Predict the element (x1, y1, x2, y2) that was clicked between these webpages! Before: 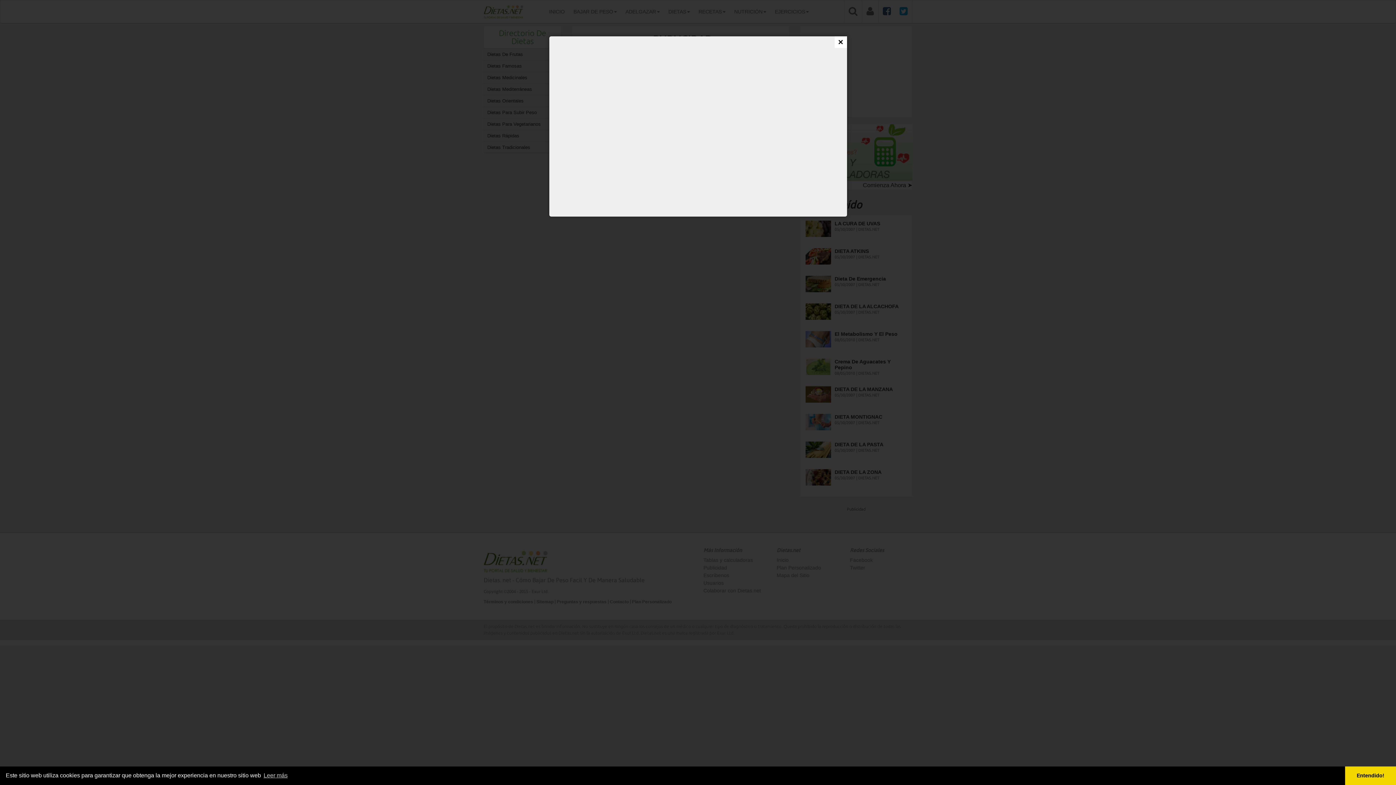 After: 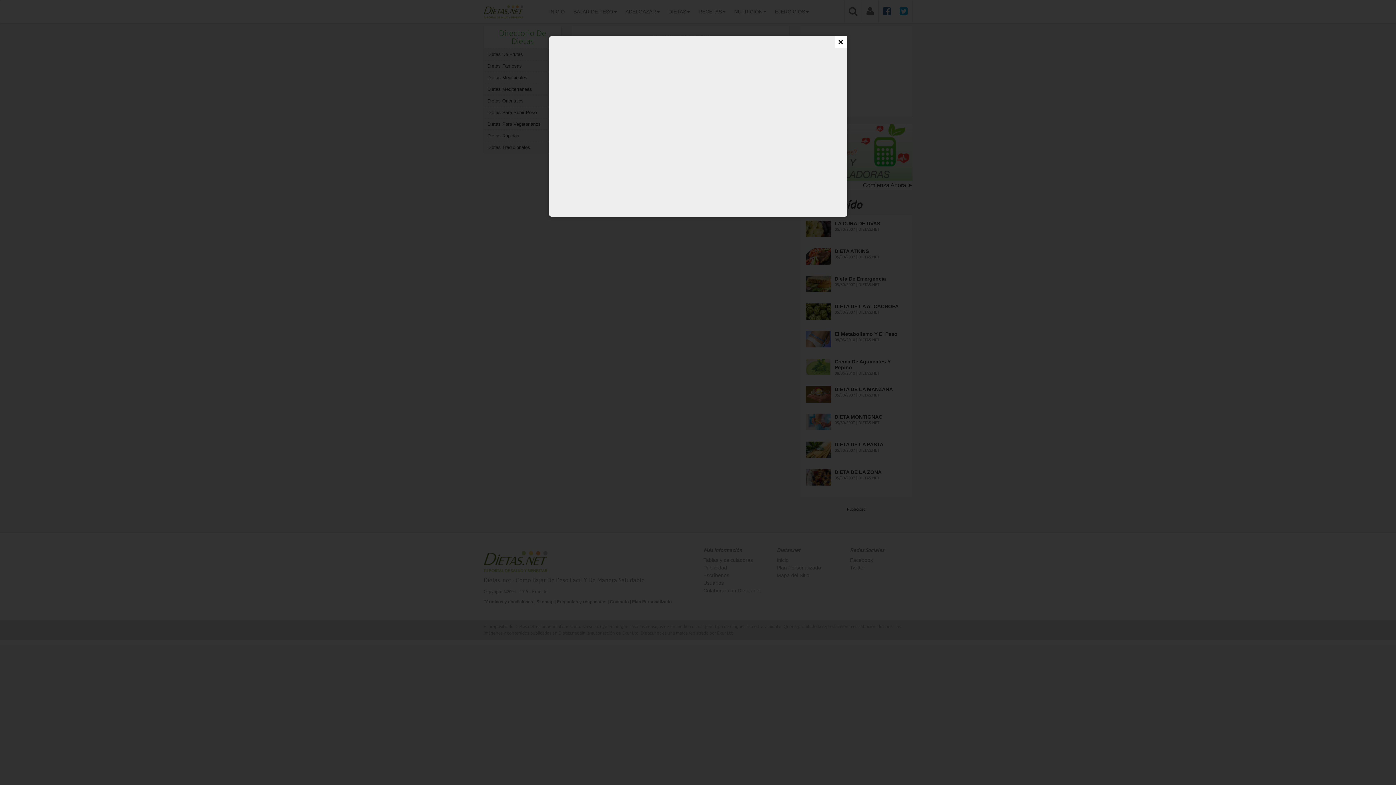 Action: bbox: (1345, 766, 1396, 785) label: dismiss cookie message